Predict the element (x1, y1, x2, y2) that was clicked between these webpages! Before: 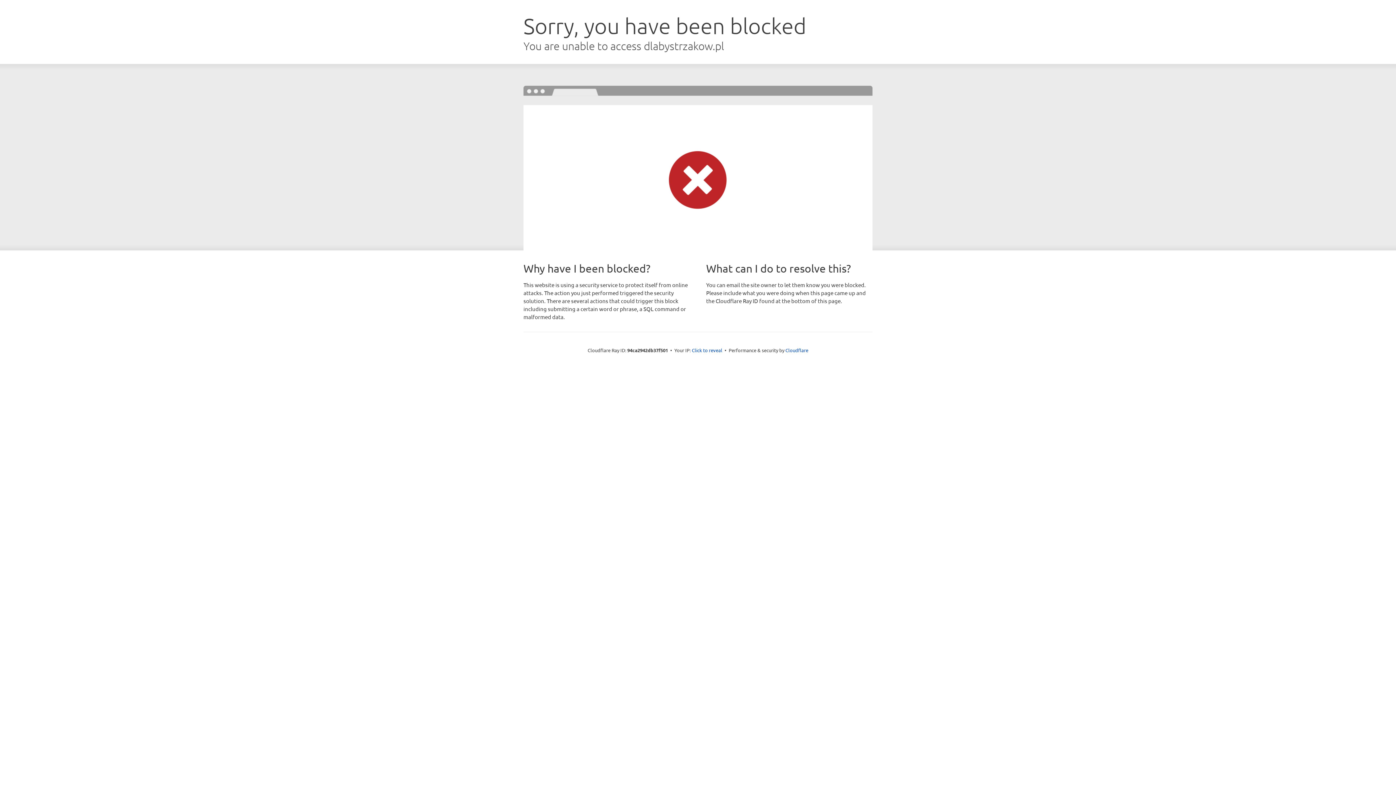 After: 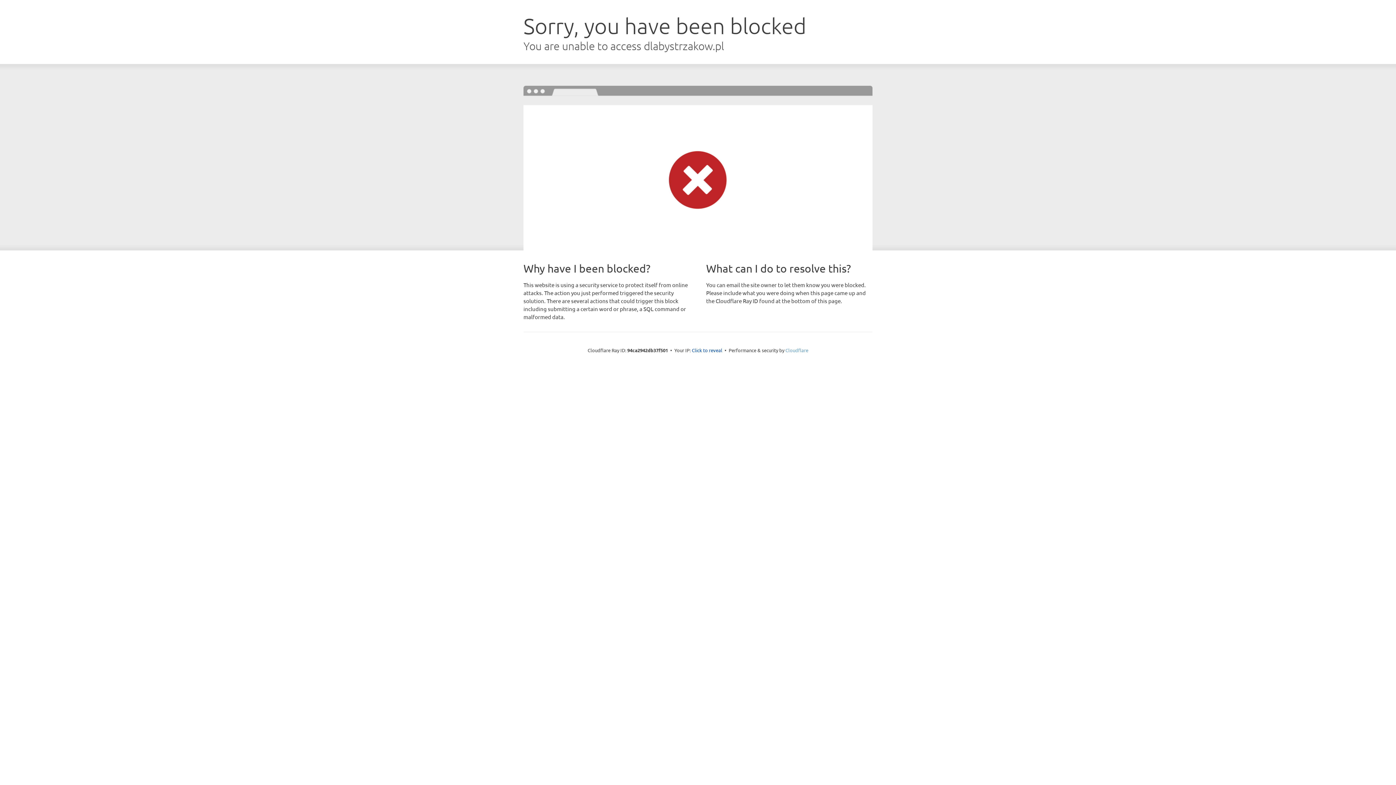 Action: label: Cloudflare bbox: (785, 347, 808, 353)